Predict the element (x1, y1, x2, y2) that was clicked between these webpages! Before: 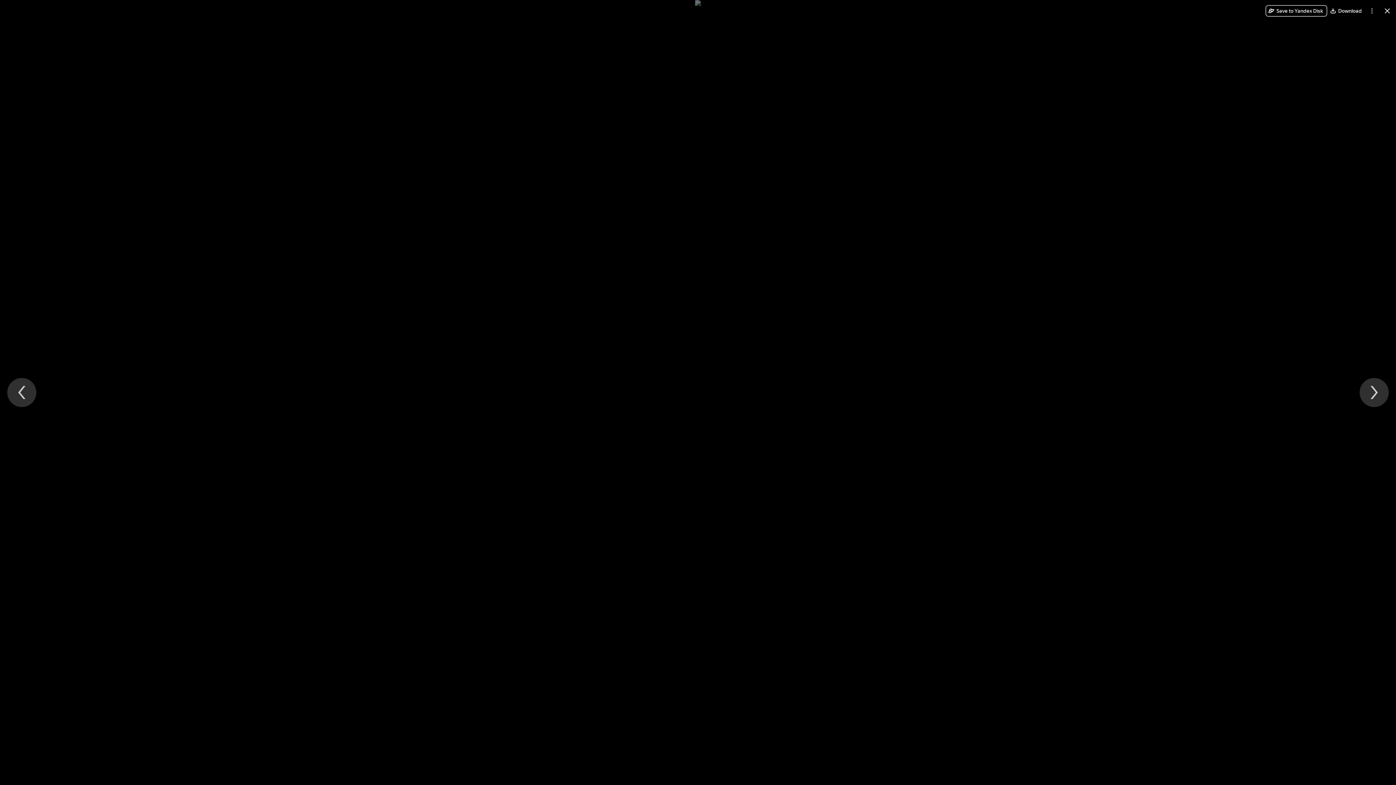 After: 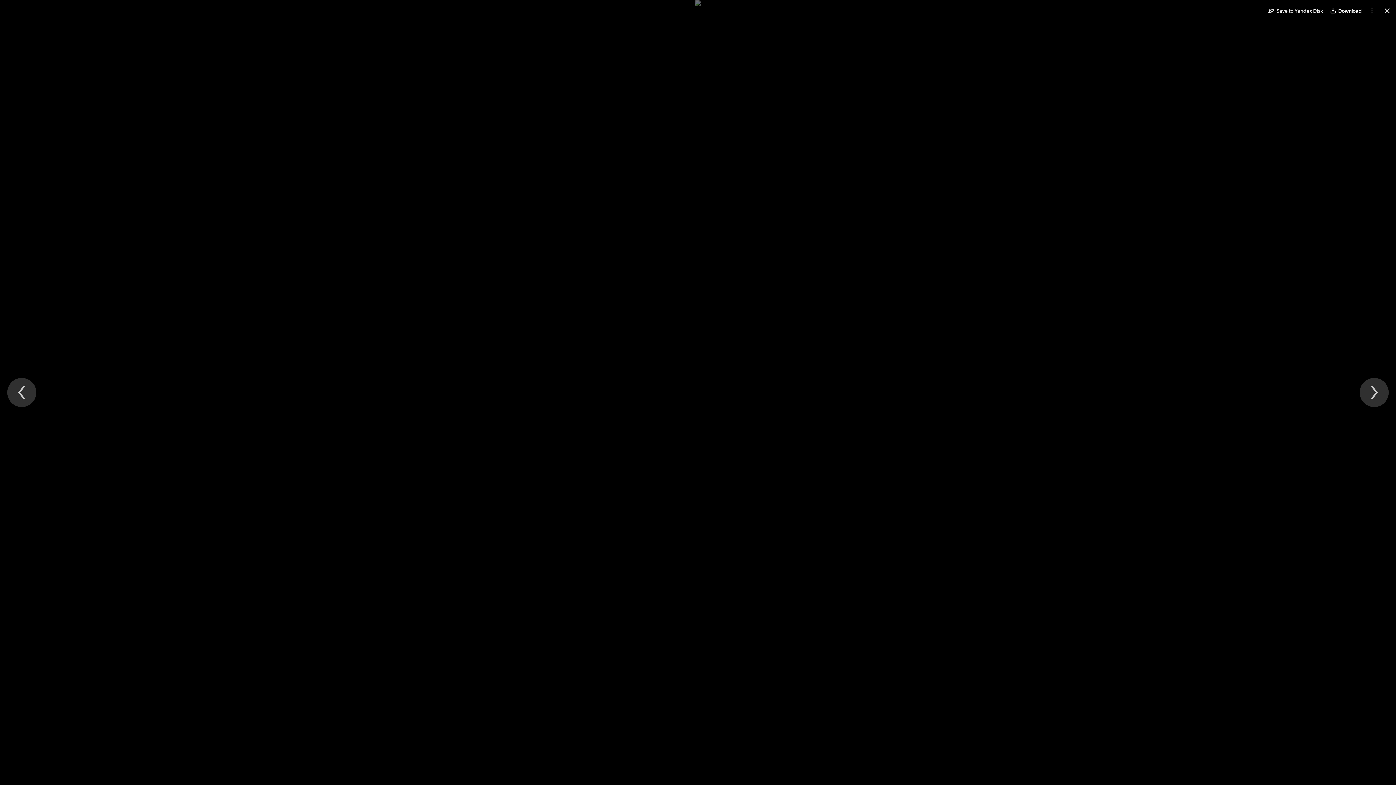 Action: bbox: (1327, 5, 1366, 16) label: Download